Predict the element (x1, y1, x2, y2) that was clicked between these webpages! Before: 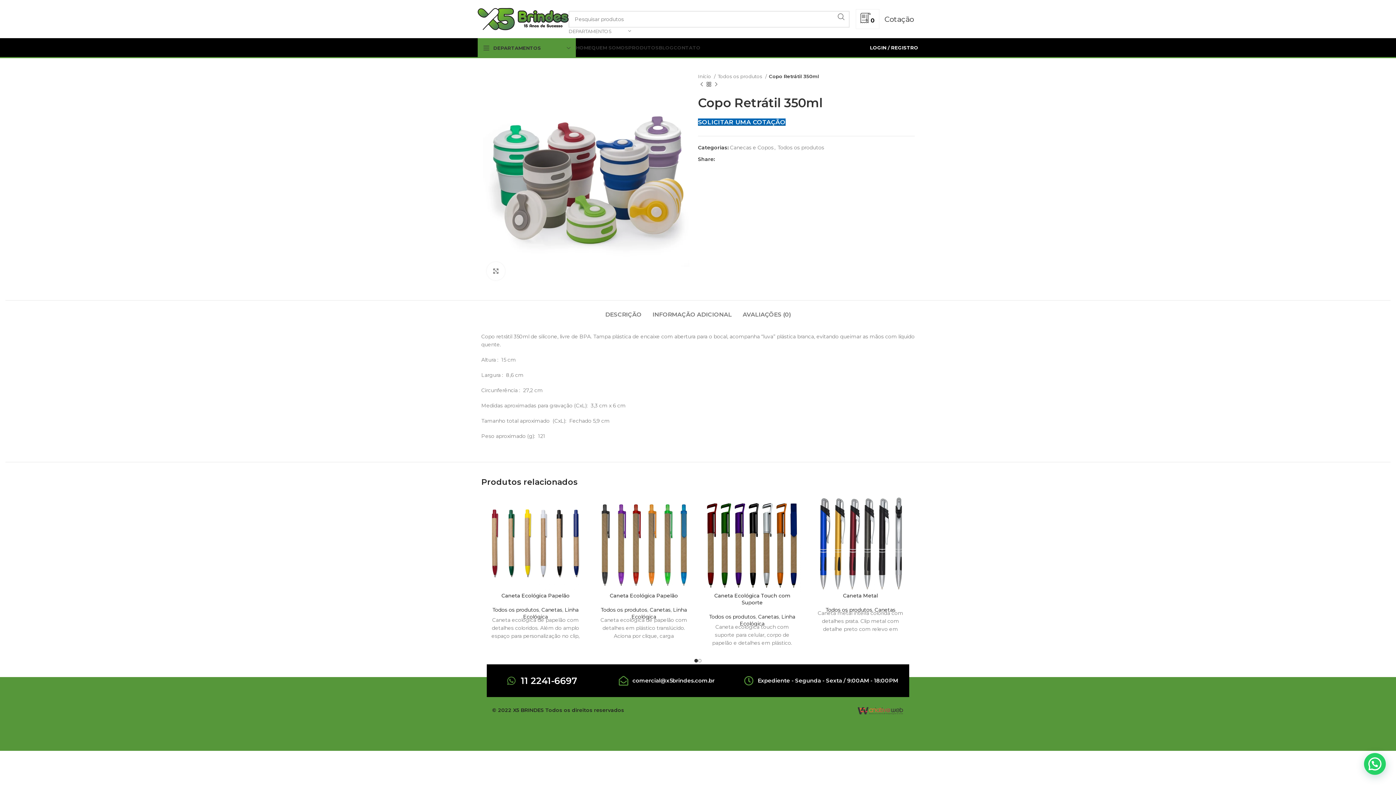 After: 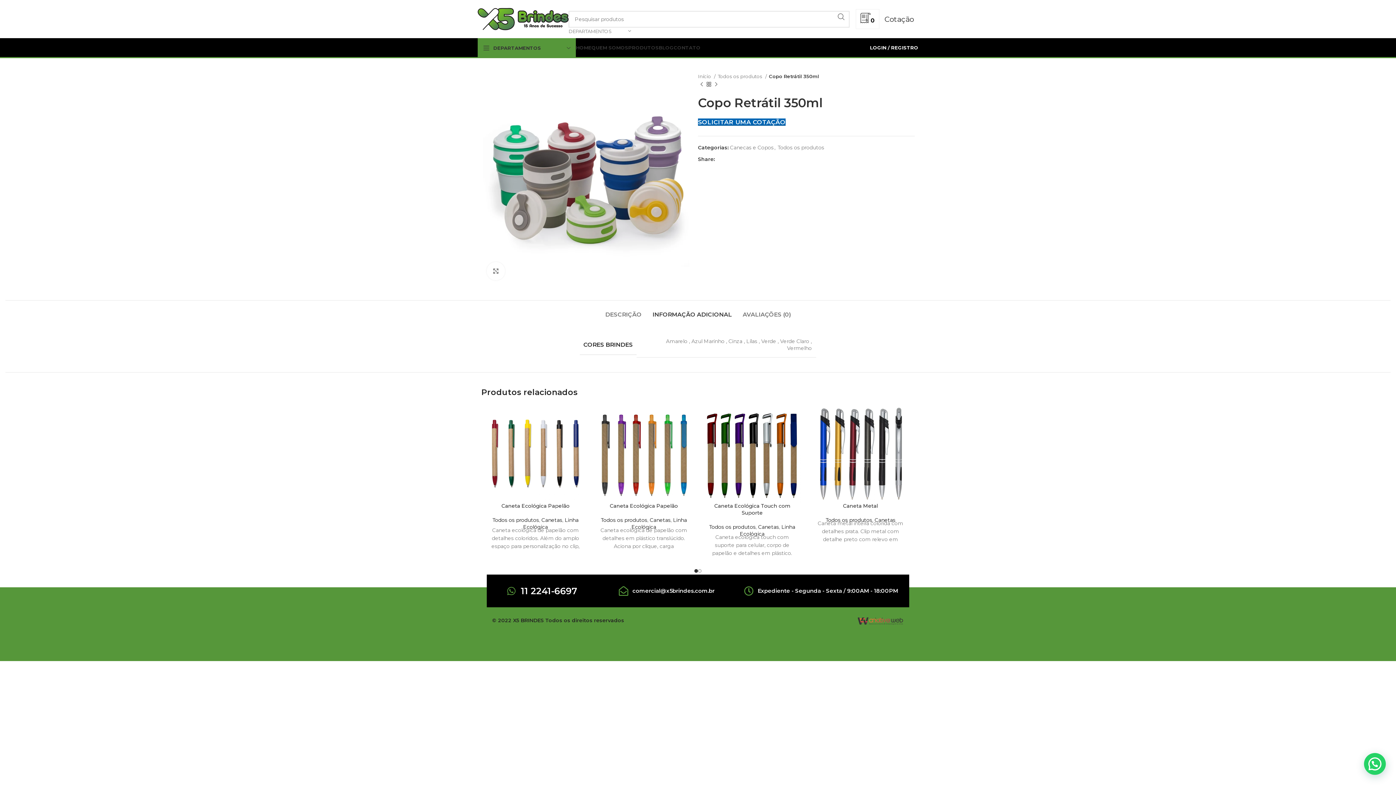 Action: bbox: (652, 300, 732, 321) label: INFORMAÇÃO ADICIONAL